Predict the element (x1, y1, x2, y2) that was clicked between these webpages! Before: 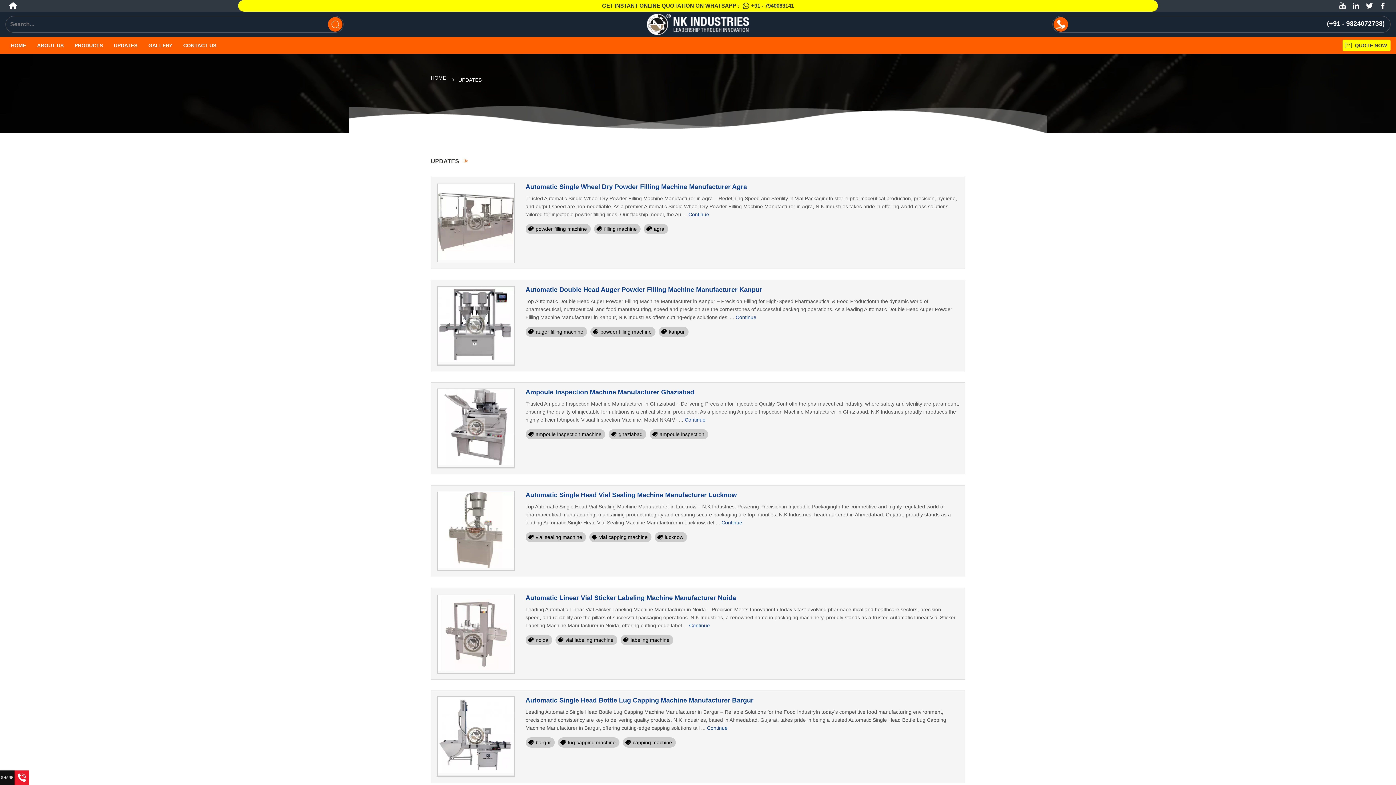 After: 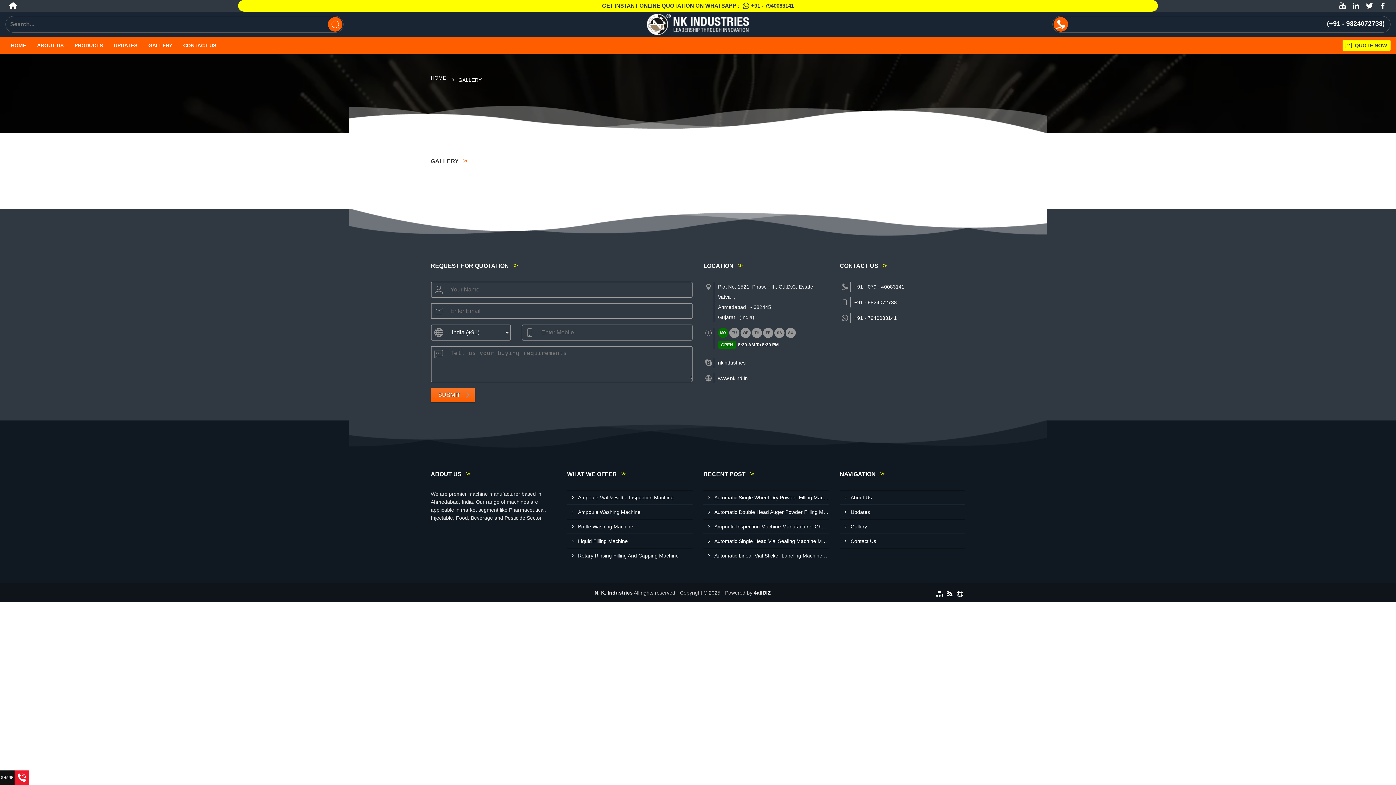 Action: label: GALLERY bbox: (142, 37, 177, 53)